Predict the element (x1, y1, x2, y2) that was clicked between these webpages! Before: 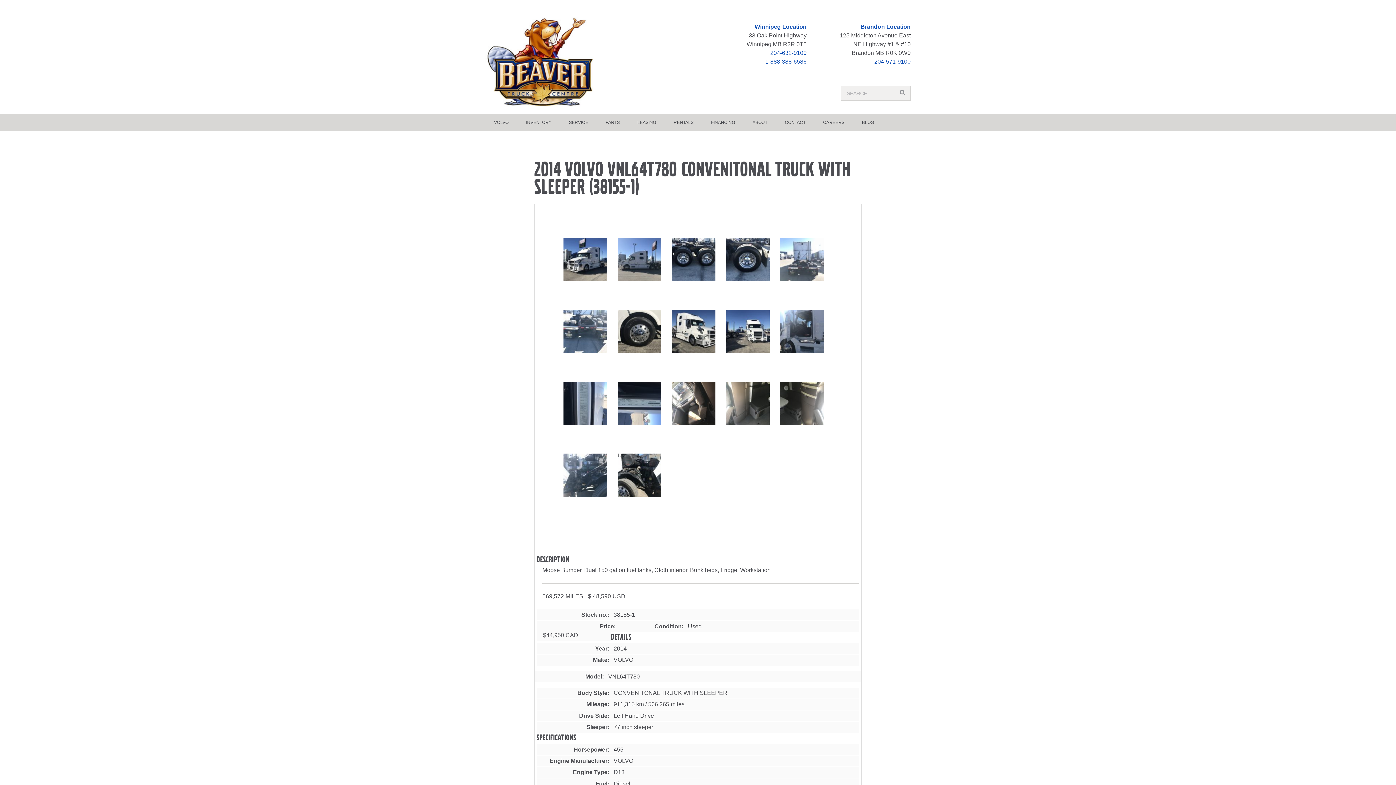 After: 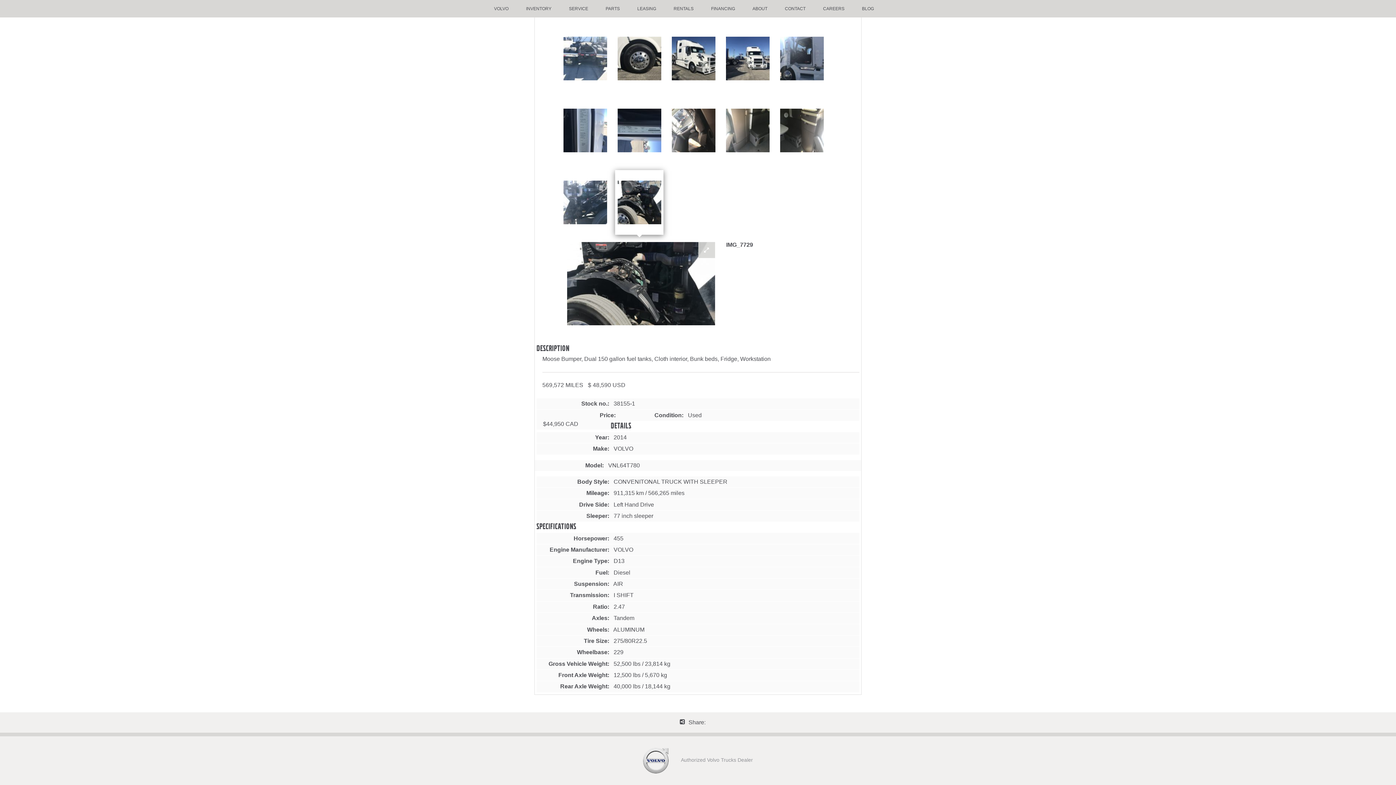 Action: label: 


 bbox: (617, 445, 661, 506)